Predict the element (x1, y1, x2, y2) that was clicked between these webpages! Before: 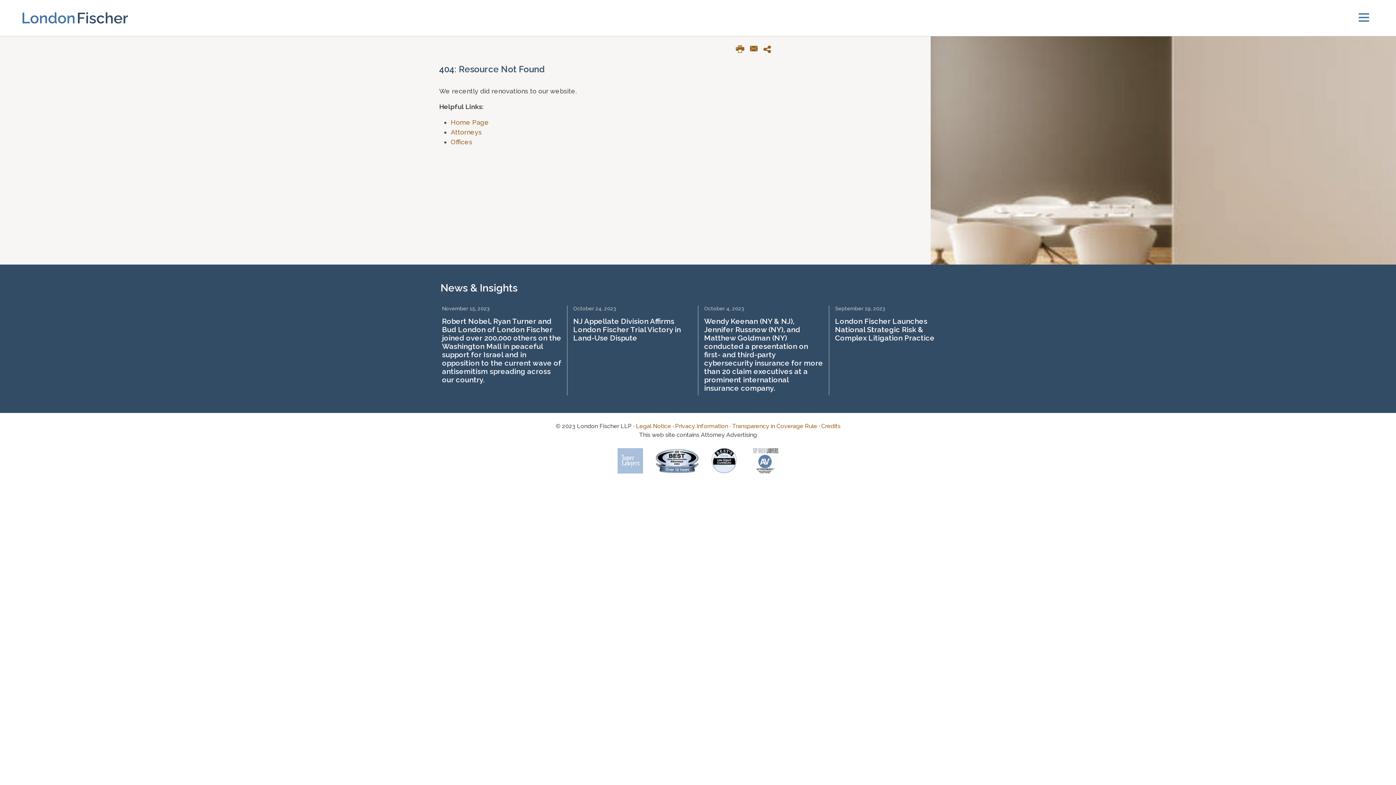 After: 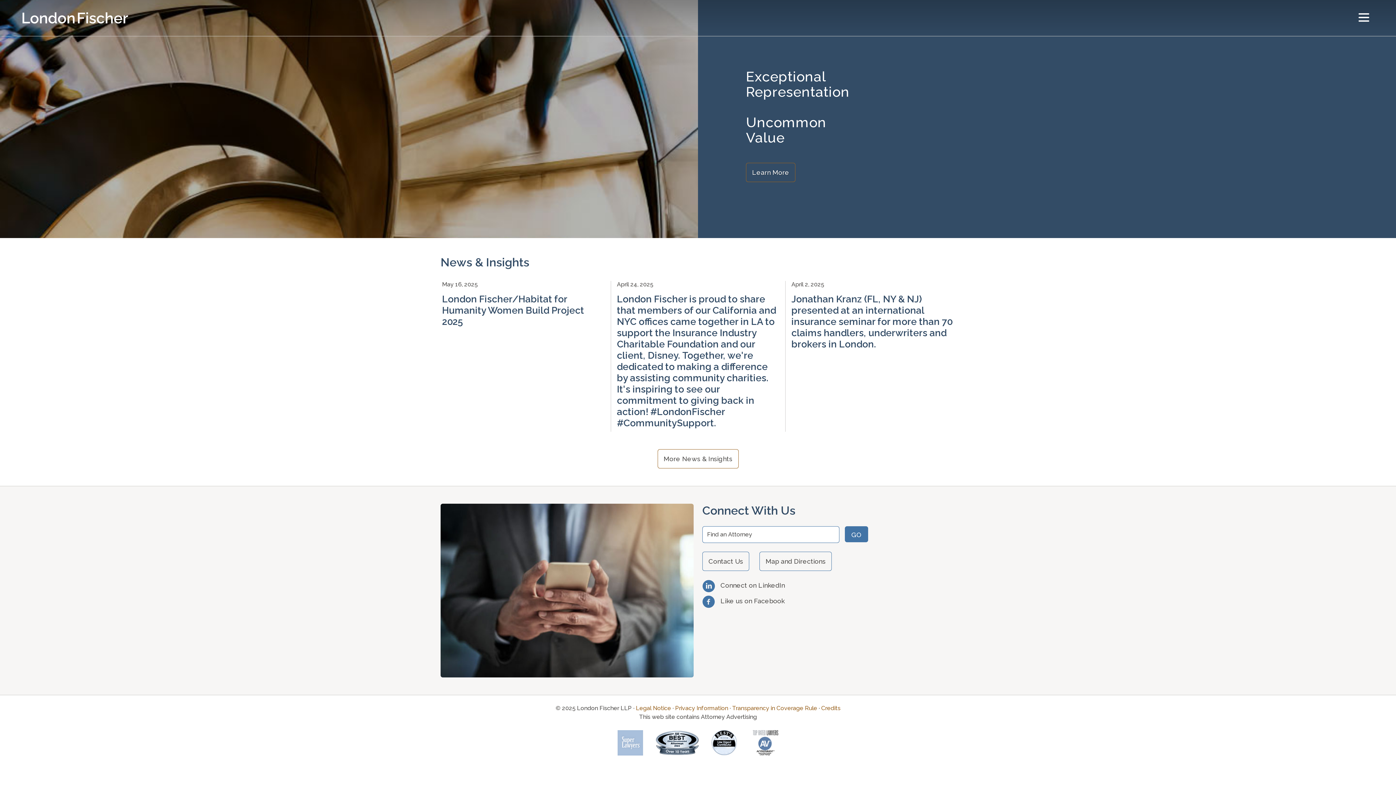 Action: label: Home Page bbox: (450, 118, 489, 126)